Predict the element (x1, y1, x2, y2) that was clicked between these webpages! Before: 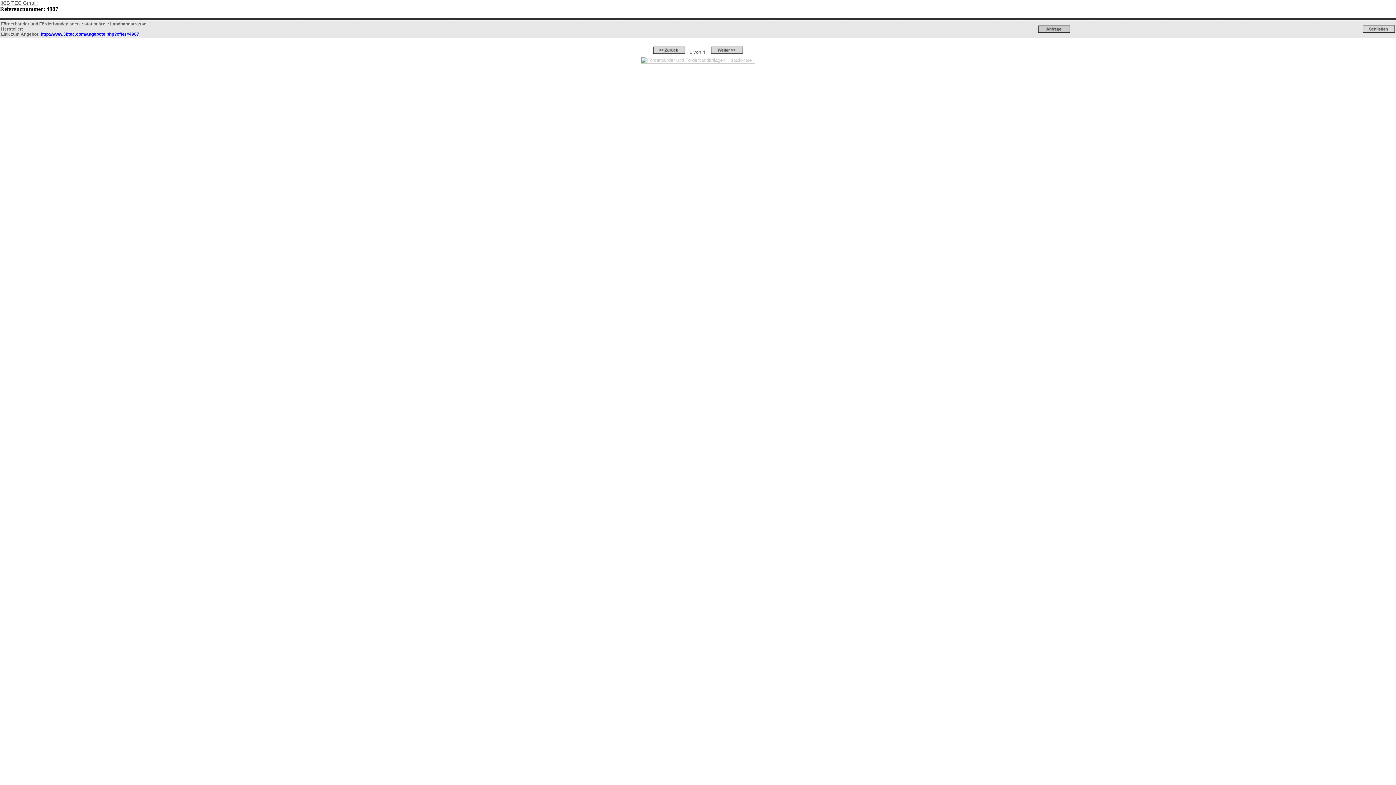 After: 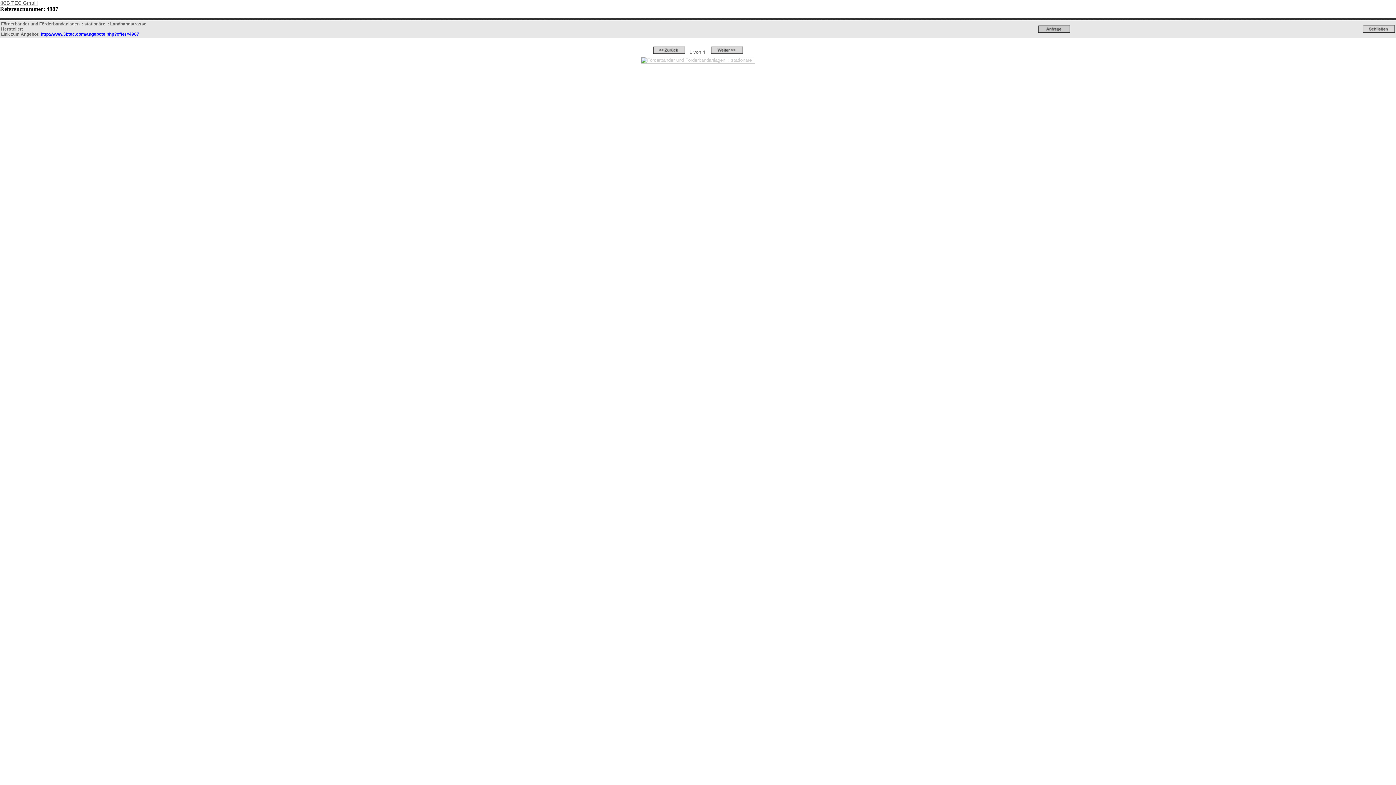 Action: bbox: (1038, 28, 1070, 33)